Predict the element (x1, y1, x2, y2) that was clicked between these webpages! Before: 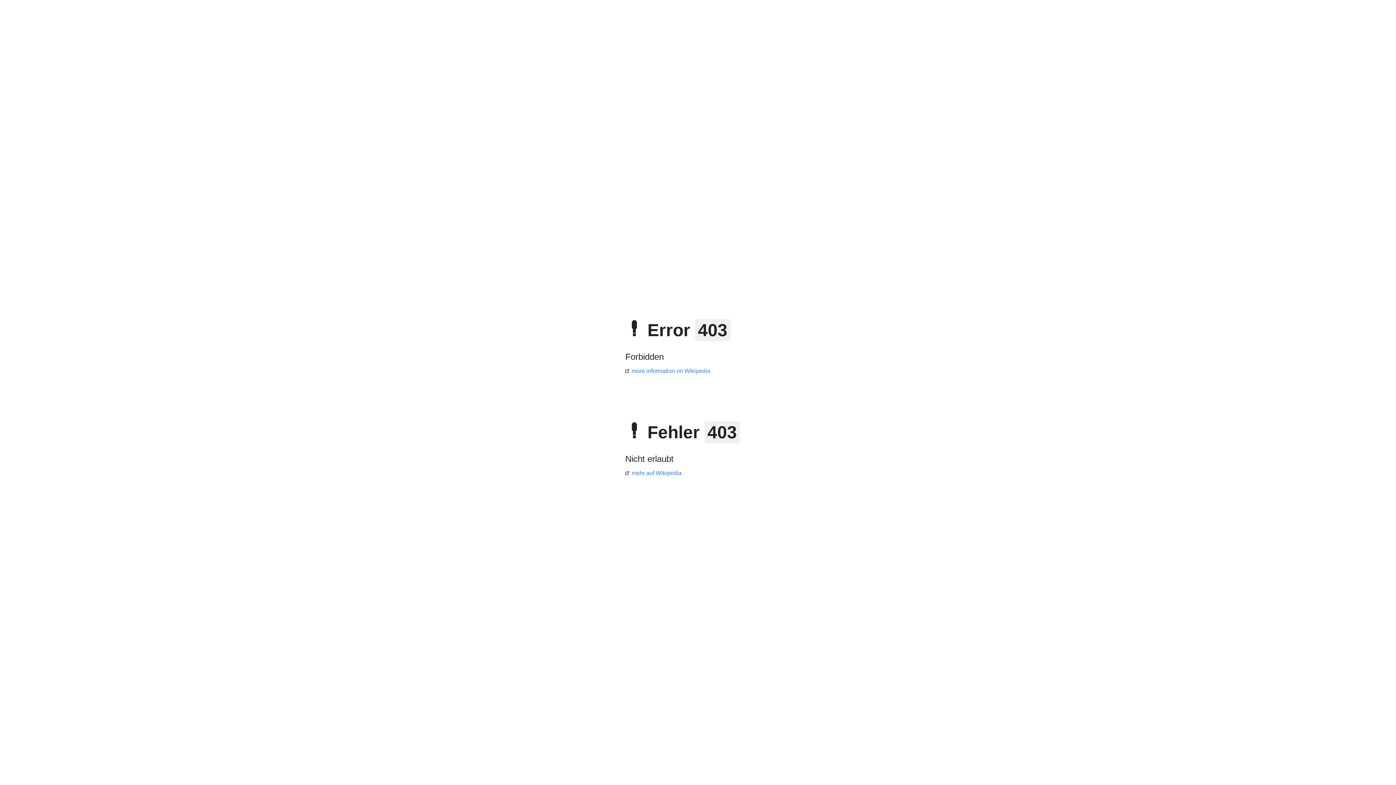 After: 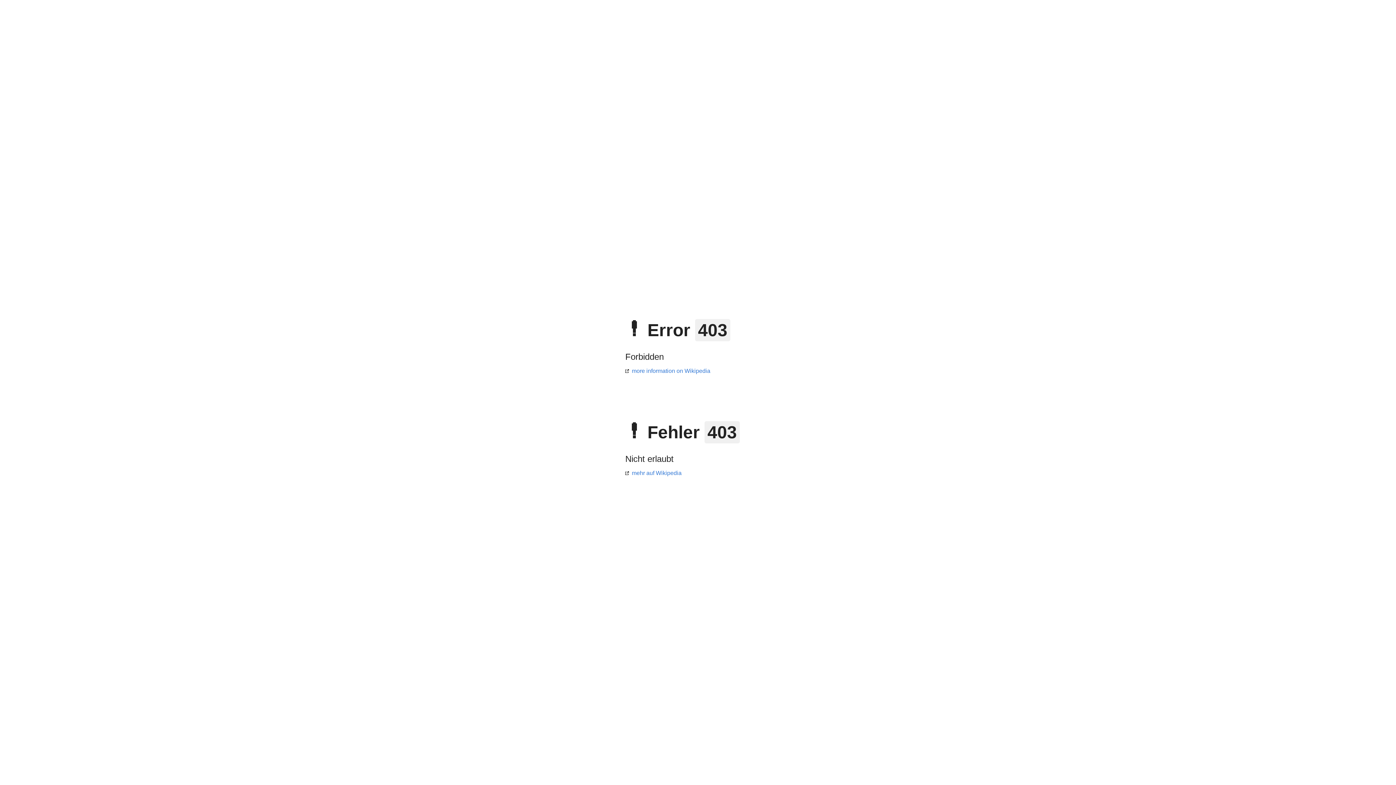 Action: bbox: (625, 470, 681, 476) label: mehr auf Wikipedia